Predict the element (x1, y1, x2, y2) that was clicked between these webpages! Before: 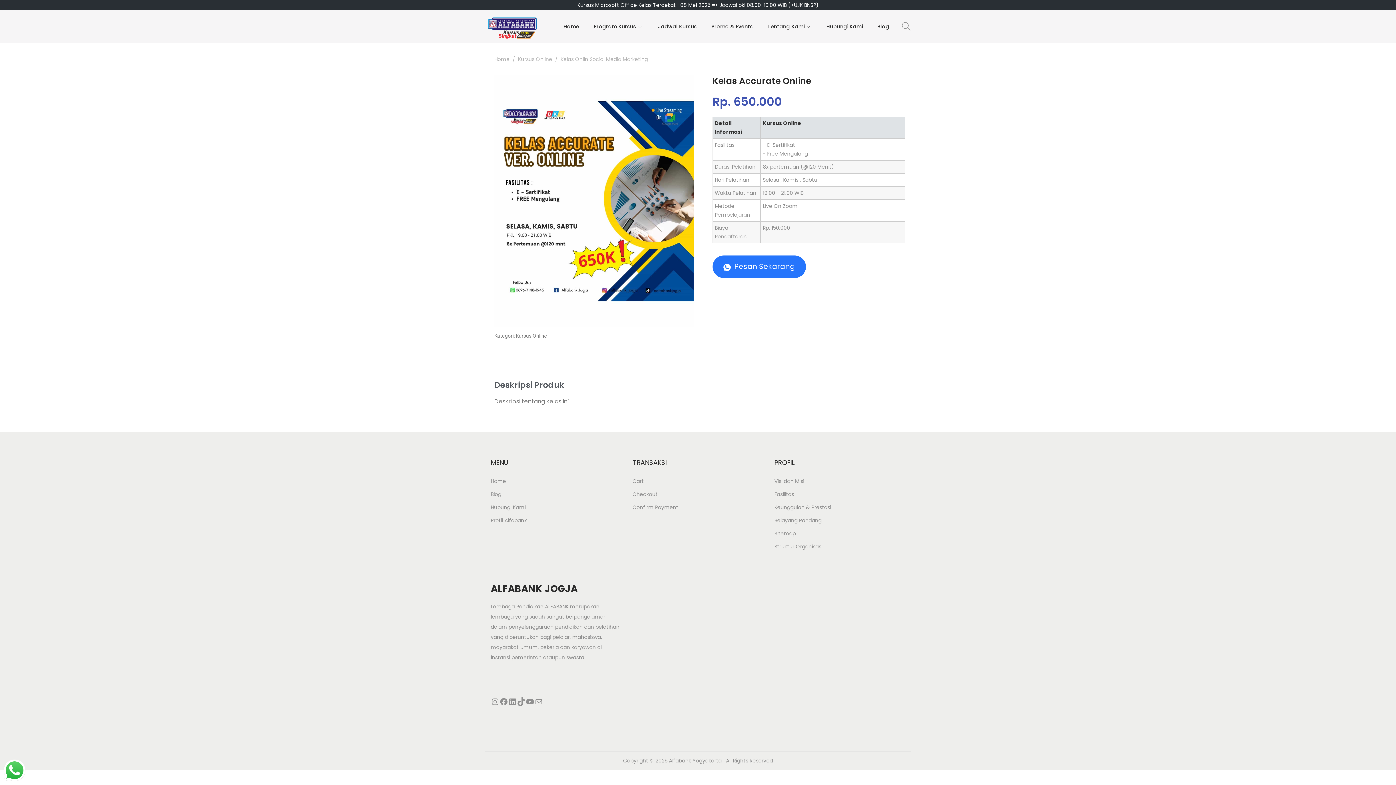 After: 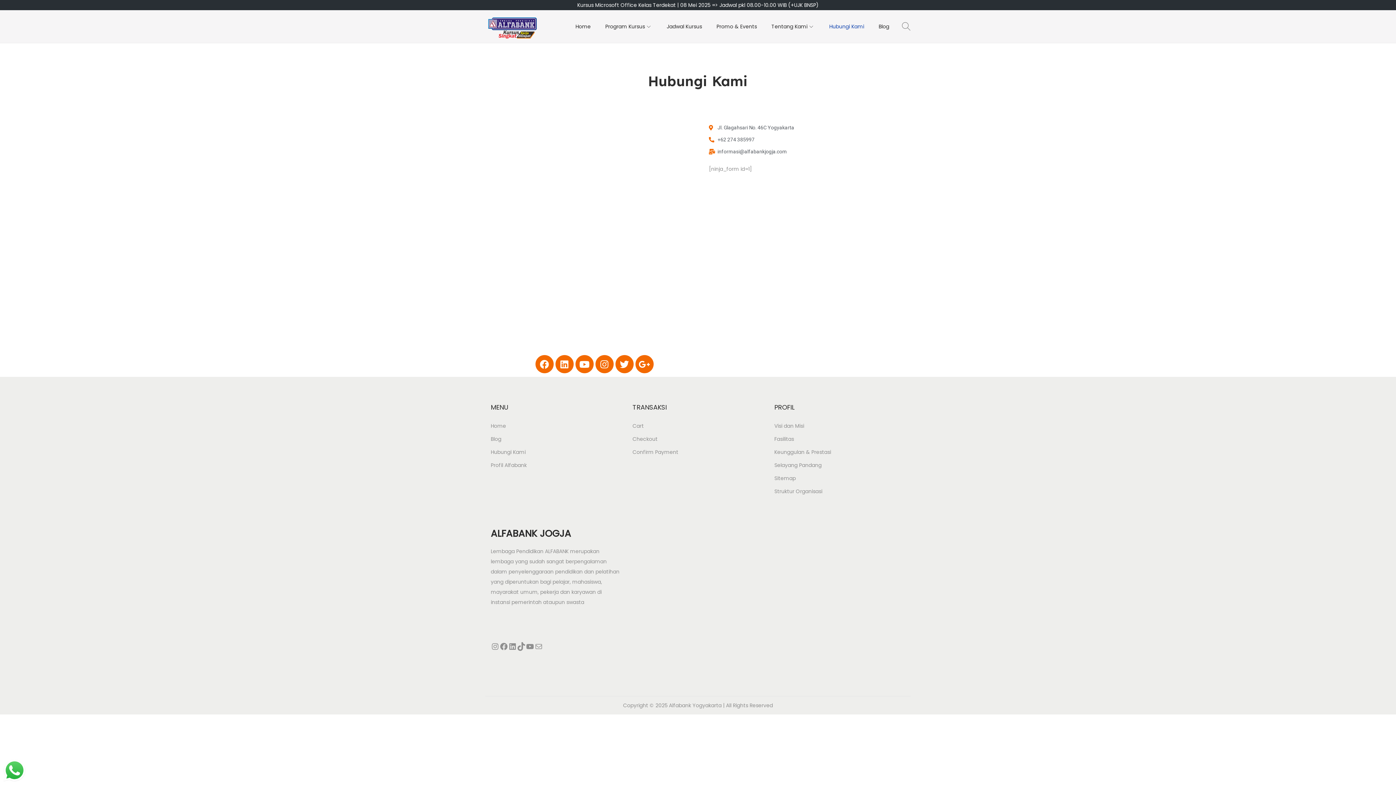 Action: bbox: (826, 10, 862, 42) label: Hubungi Kami